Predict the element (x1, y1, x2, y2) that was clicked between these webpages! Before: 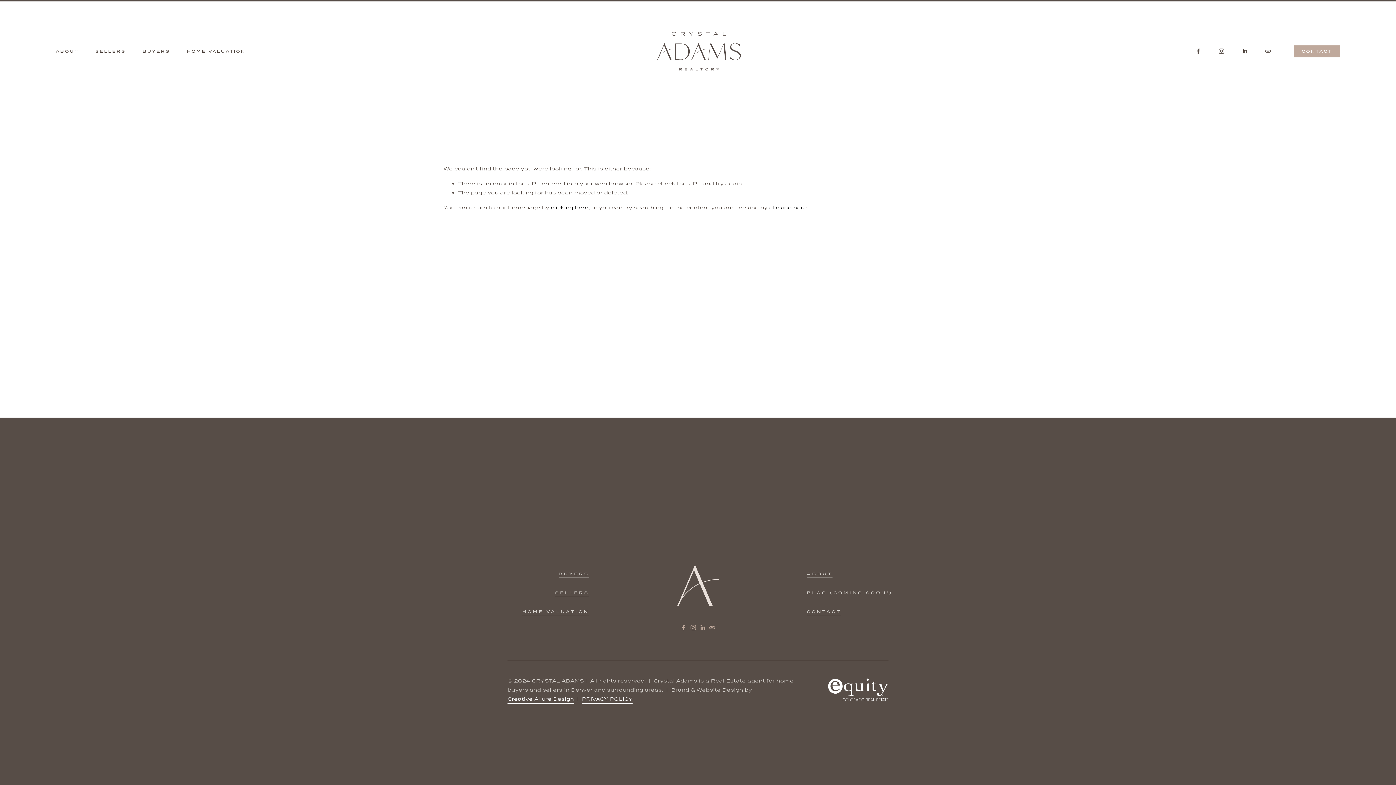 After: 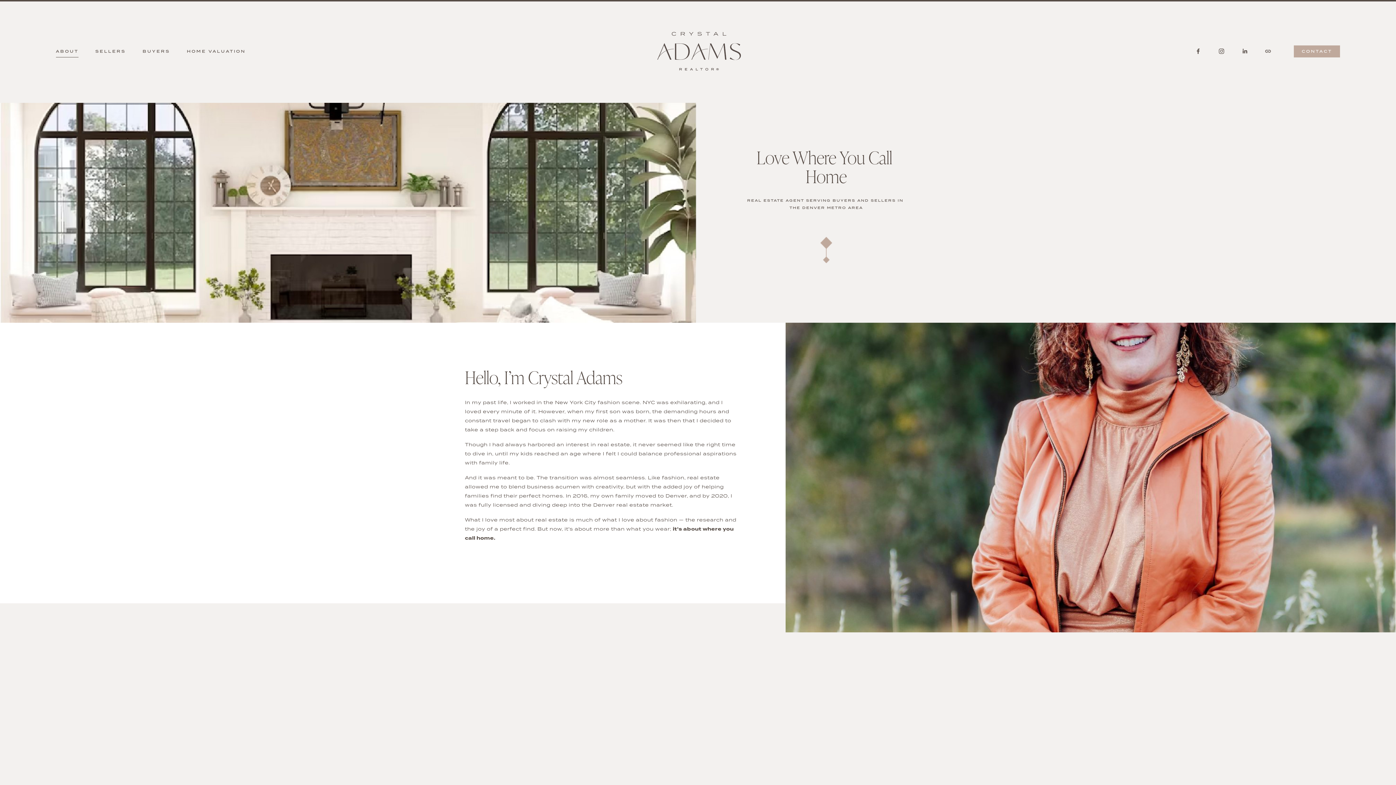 Action: bbox: (55, 45, 78, 57) label: ABOUT